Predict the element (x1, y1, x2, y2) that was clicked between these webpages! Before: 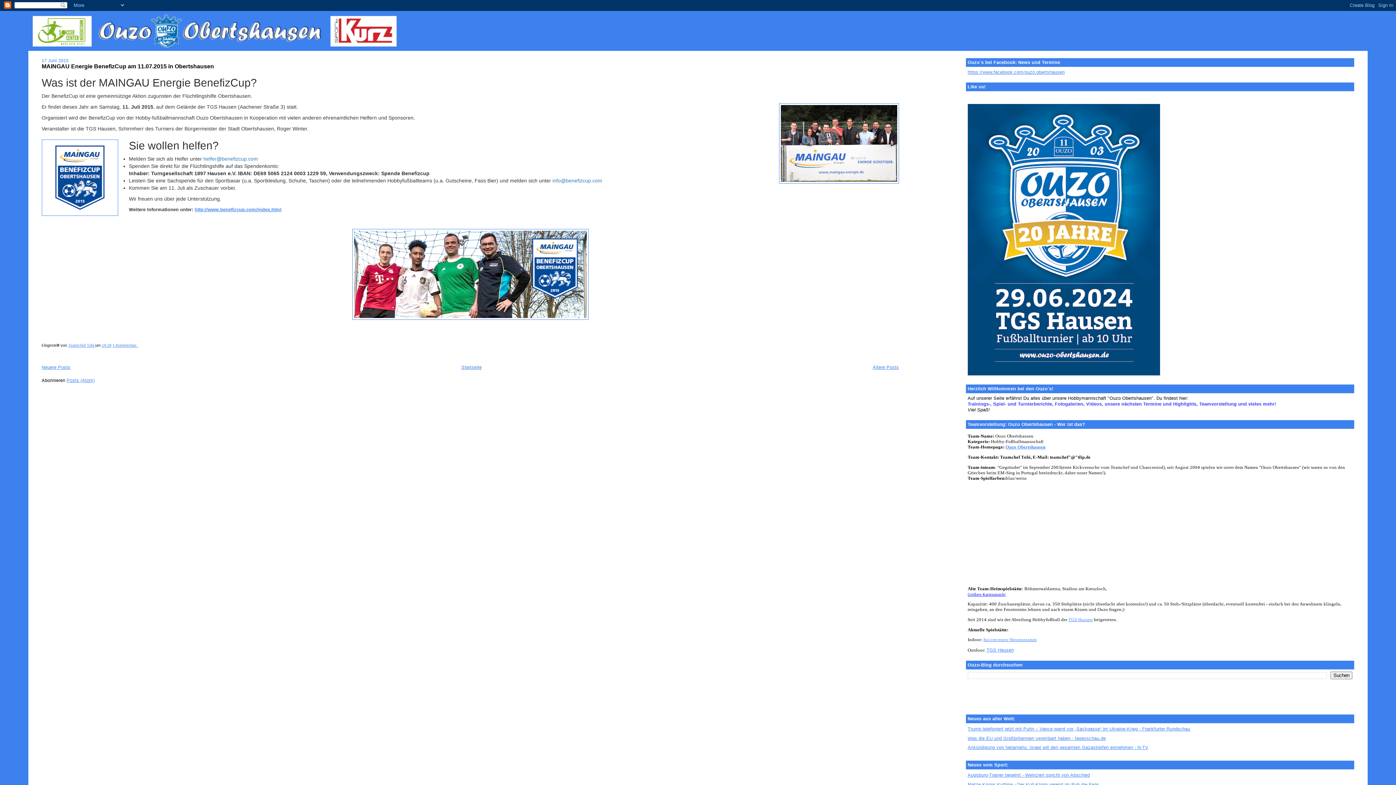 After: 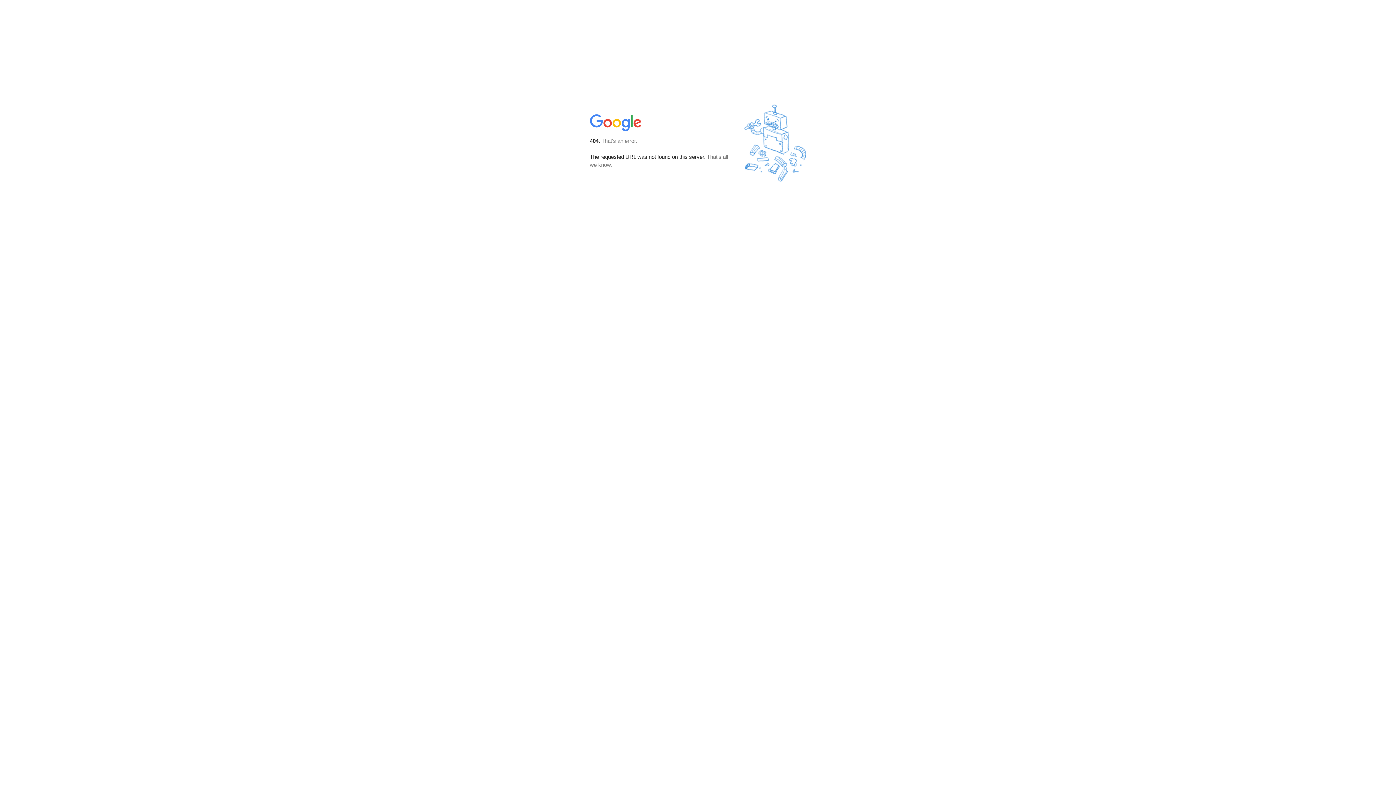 Action: label: Augsburg-Trainer begehrt - Weinzierl spricht von Abschied bbox: (967, 772, 1090, 778)